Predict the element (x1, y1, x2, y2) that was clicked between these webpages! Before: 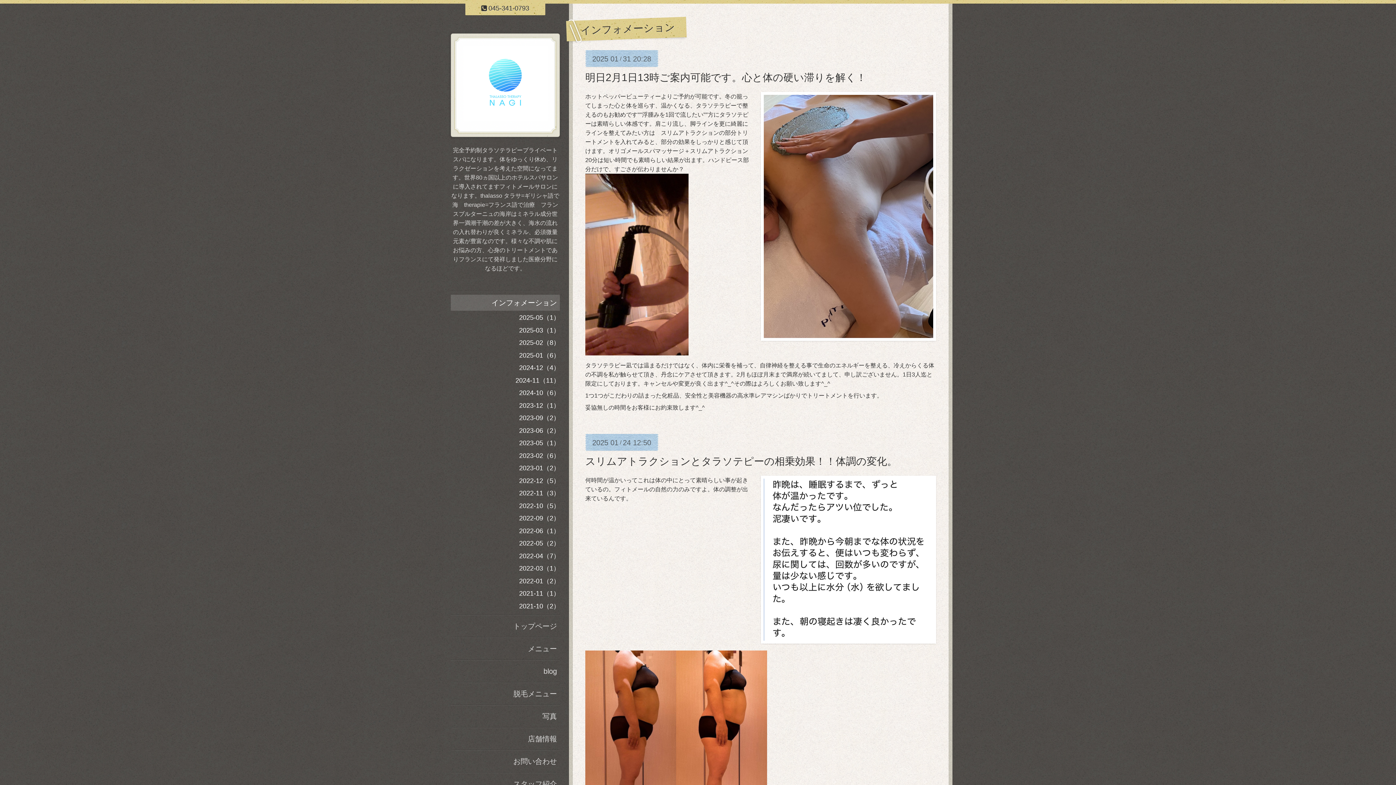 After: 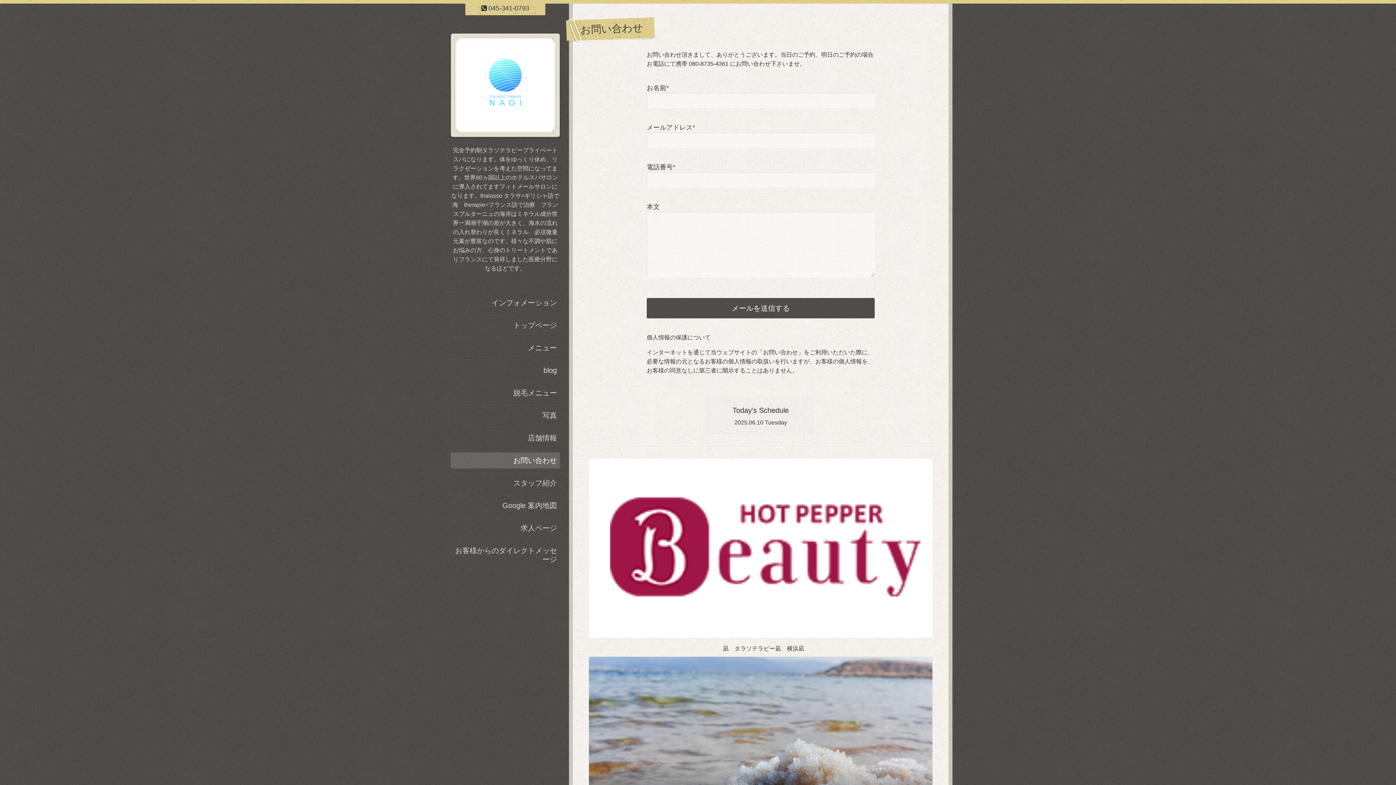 Action: bbox: (450, 753, 560, 769) label: お問い合わせ